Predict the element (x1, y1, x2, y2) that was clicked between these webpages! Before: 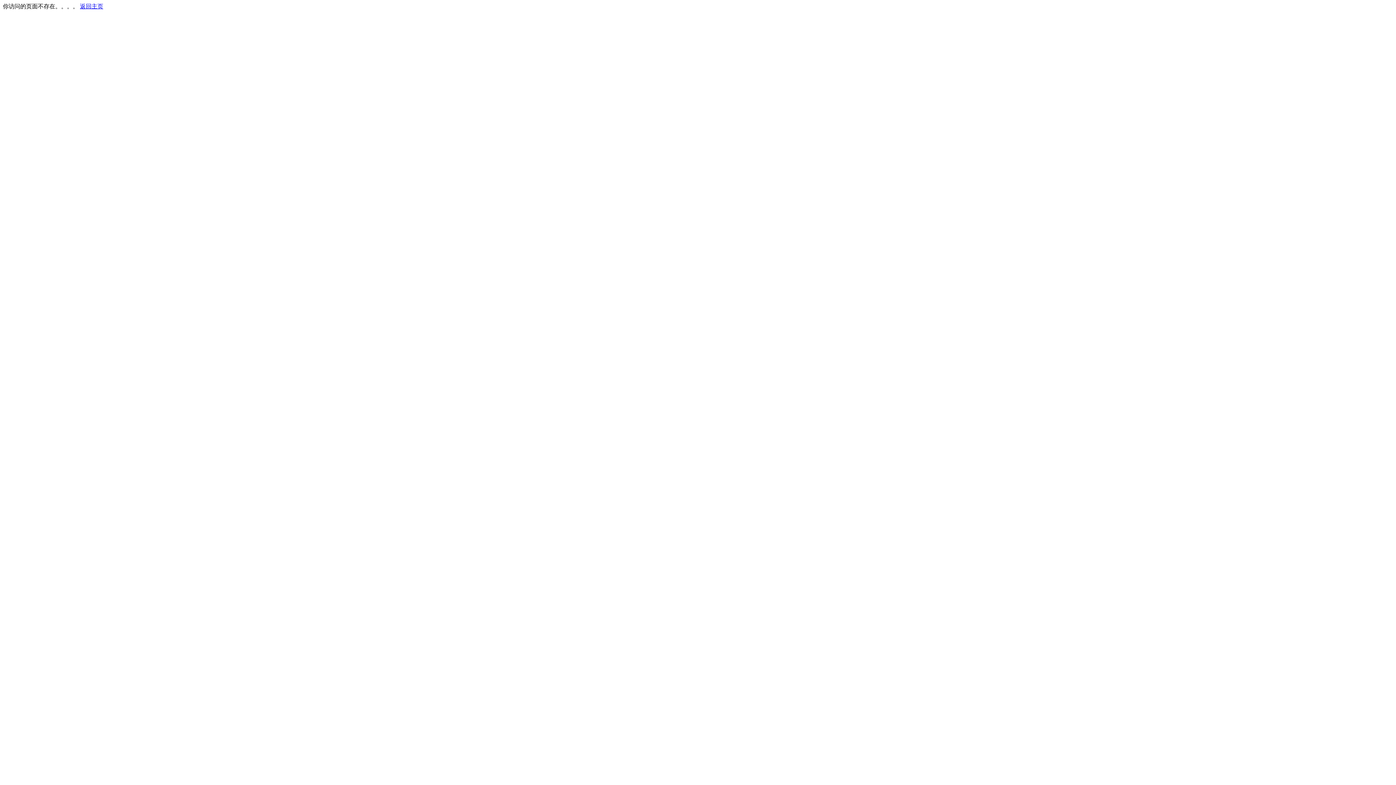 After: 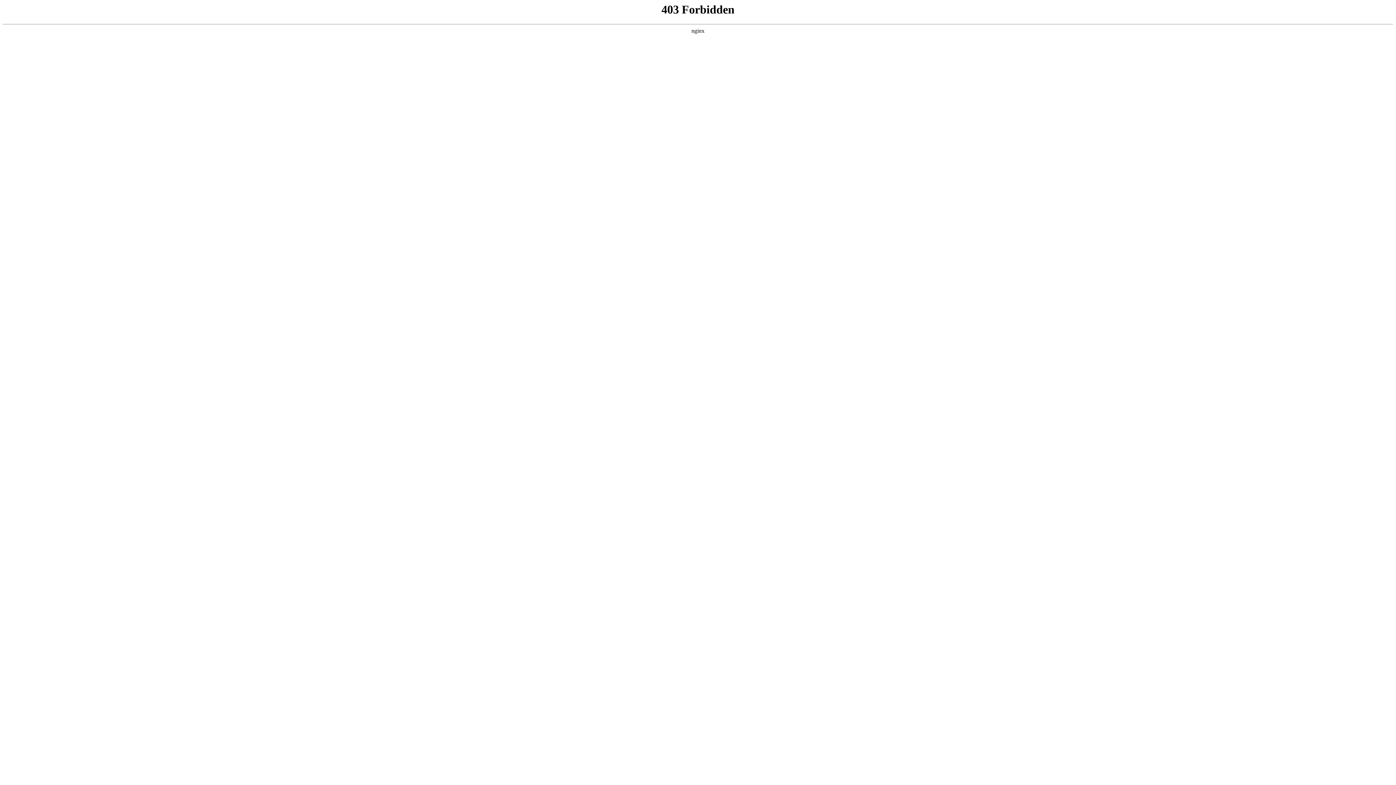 Action: label: 返回主页 bbox: (80, 3, 103, 9)